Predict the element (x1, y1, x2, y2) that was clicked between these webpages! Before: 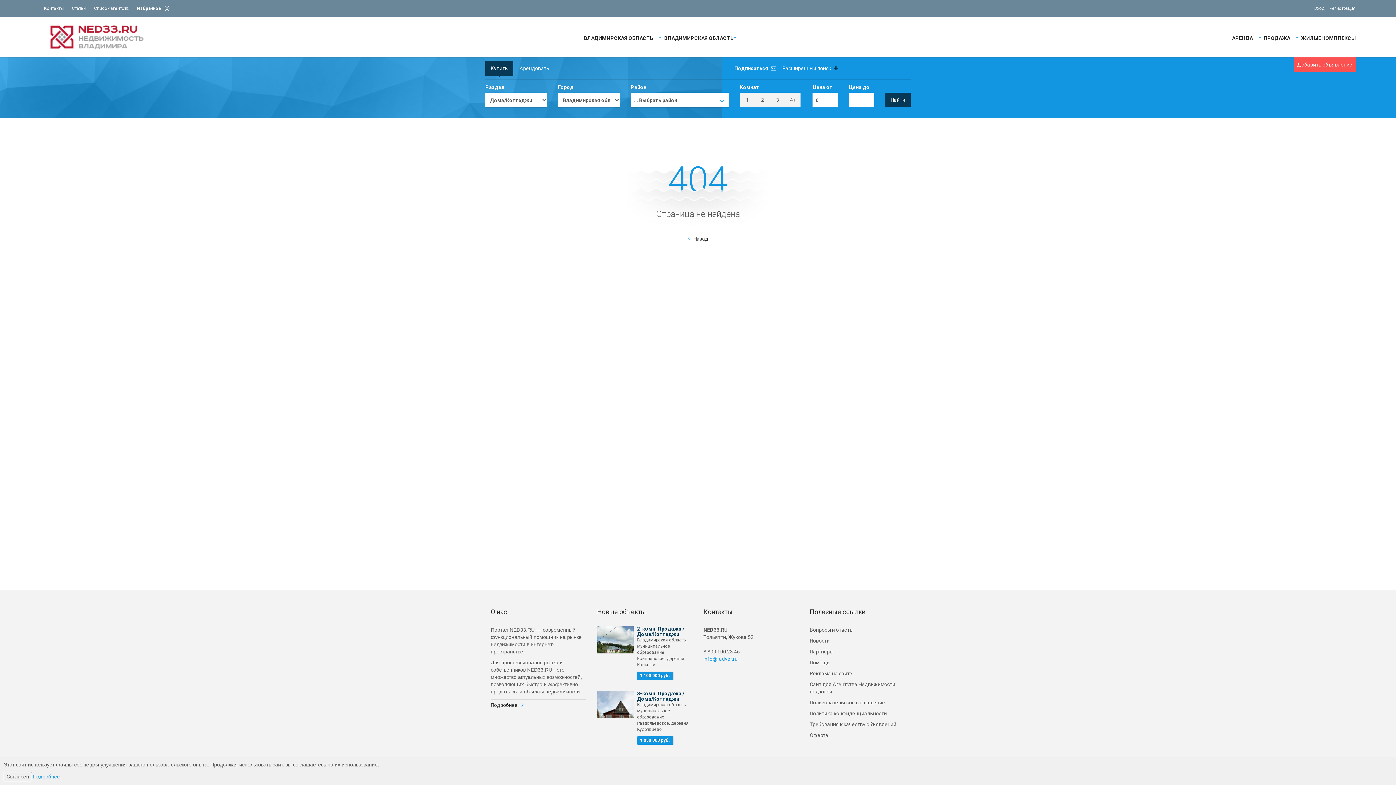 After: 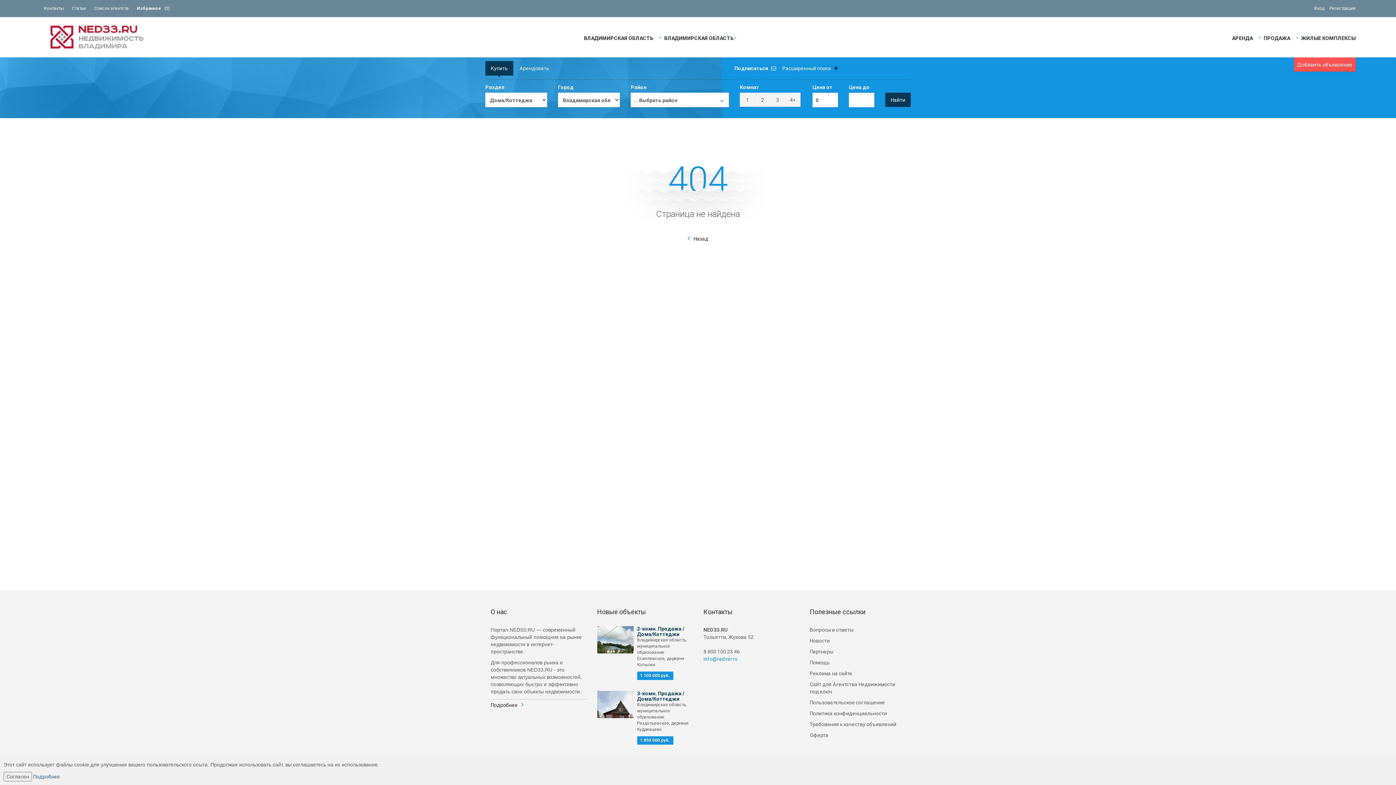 Action: bbox: (33, 774, 60, 780) label: Подробнее